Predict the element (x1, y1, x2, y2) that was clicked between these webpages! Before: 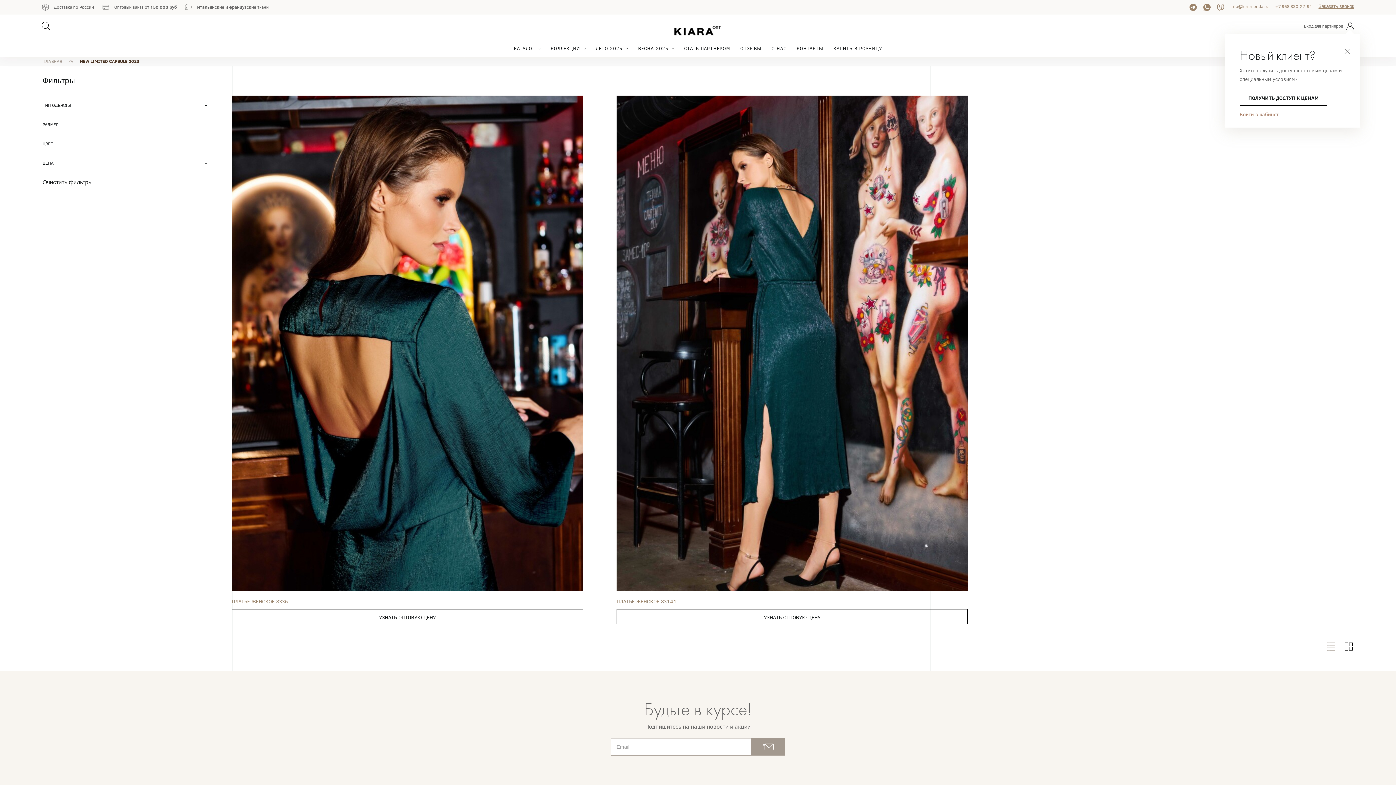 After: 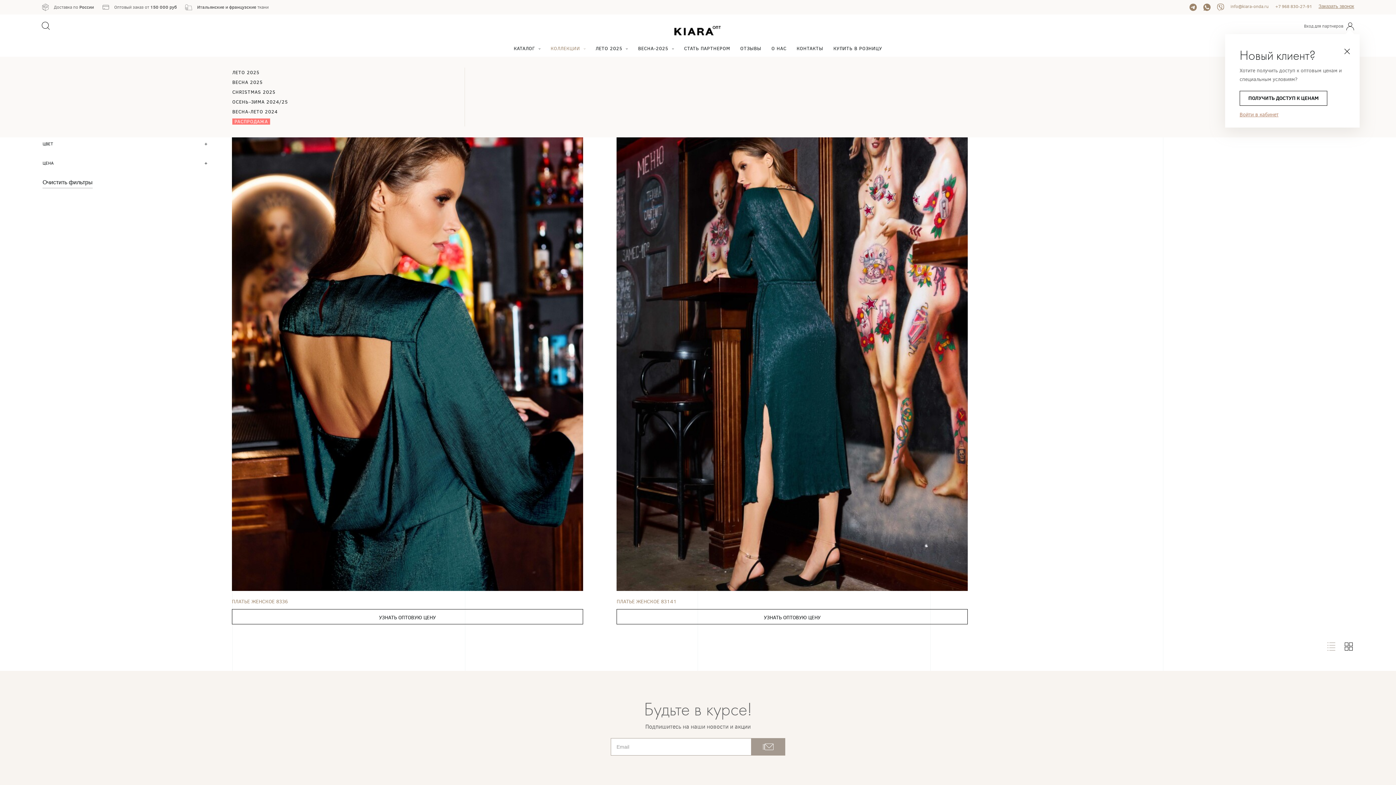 Action: label: КОЛЛЕКЦИИ bbox: (550, 39, 585, 57)